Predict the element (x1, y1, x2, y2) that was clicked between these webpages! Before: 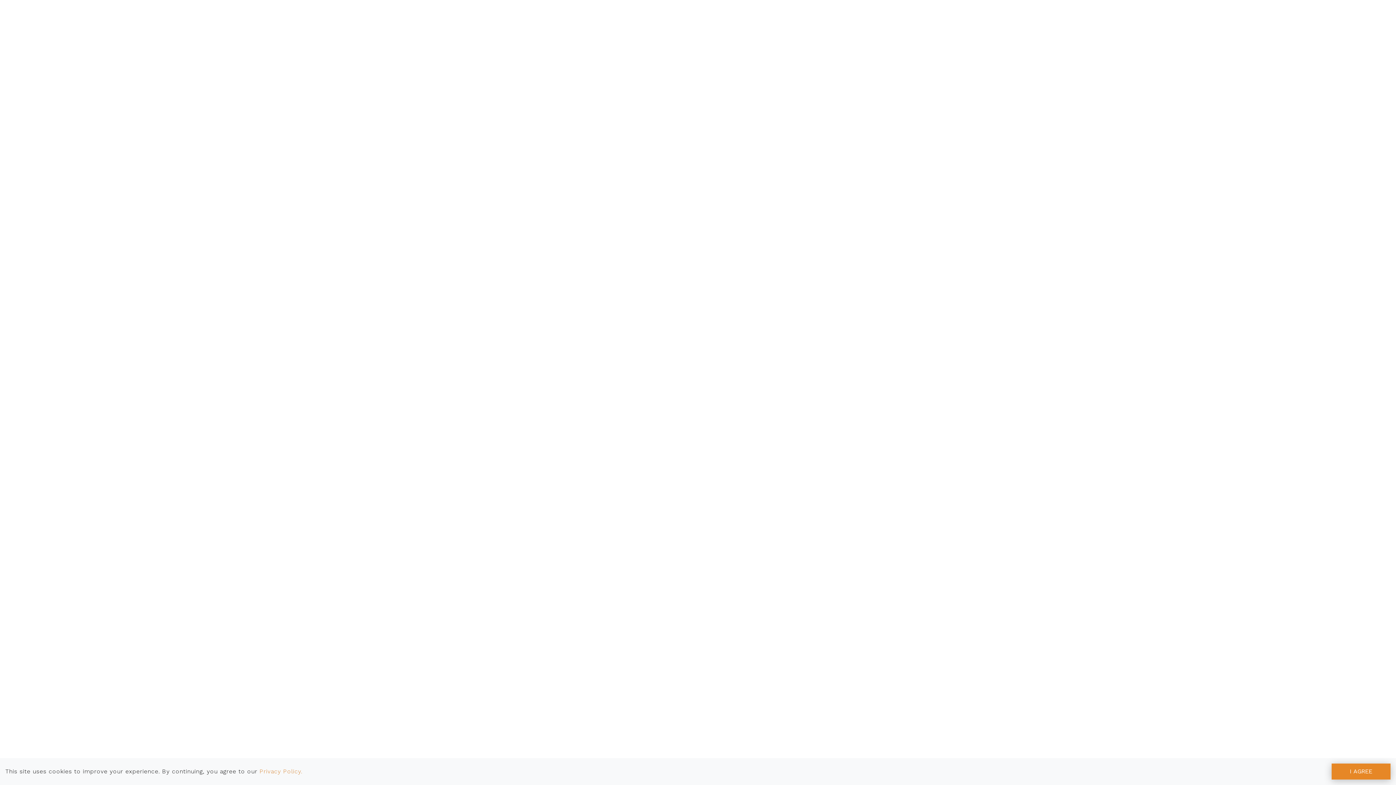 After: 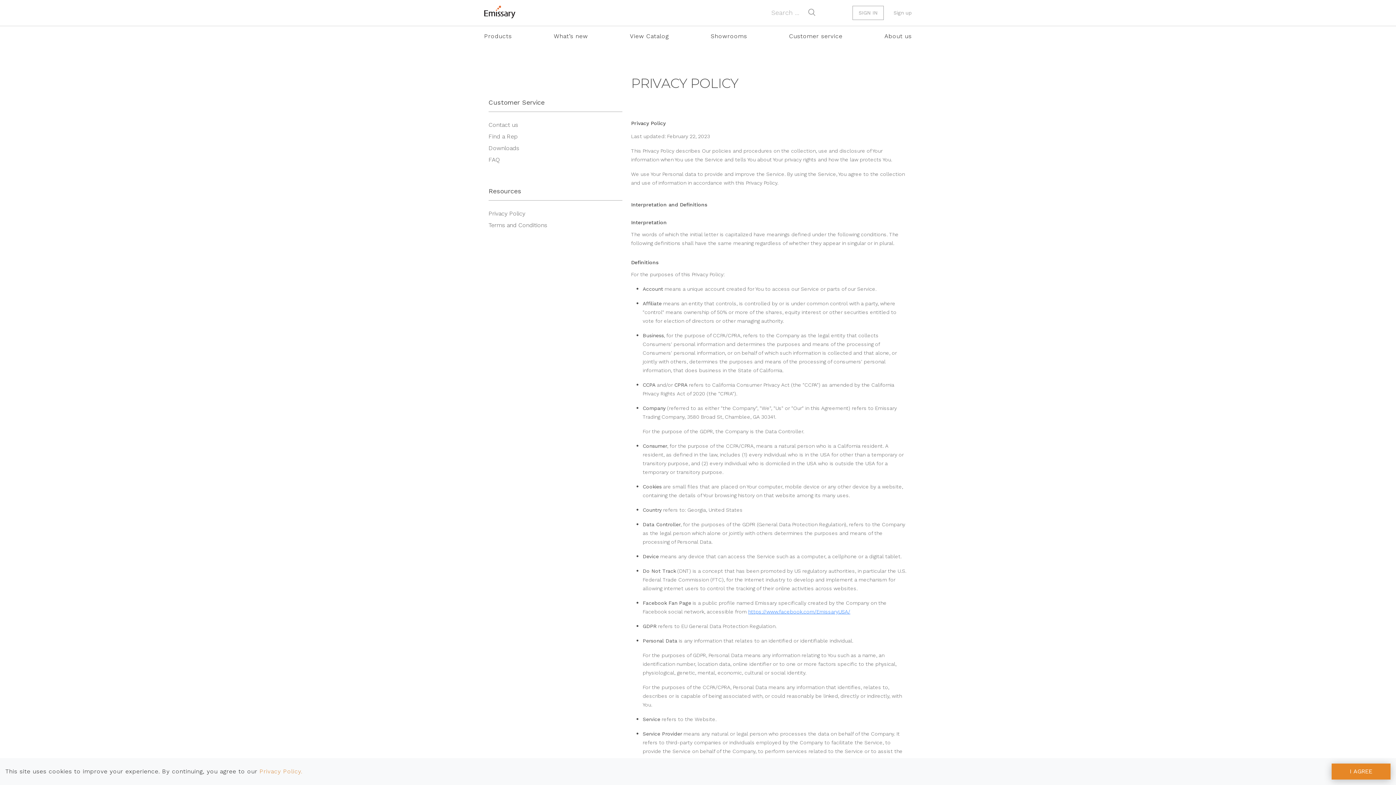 Action: bbox: (259, 768, 302, 775) label: Privacy Policy.